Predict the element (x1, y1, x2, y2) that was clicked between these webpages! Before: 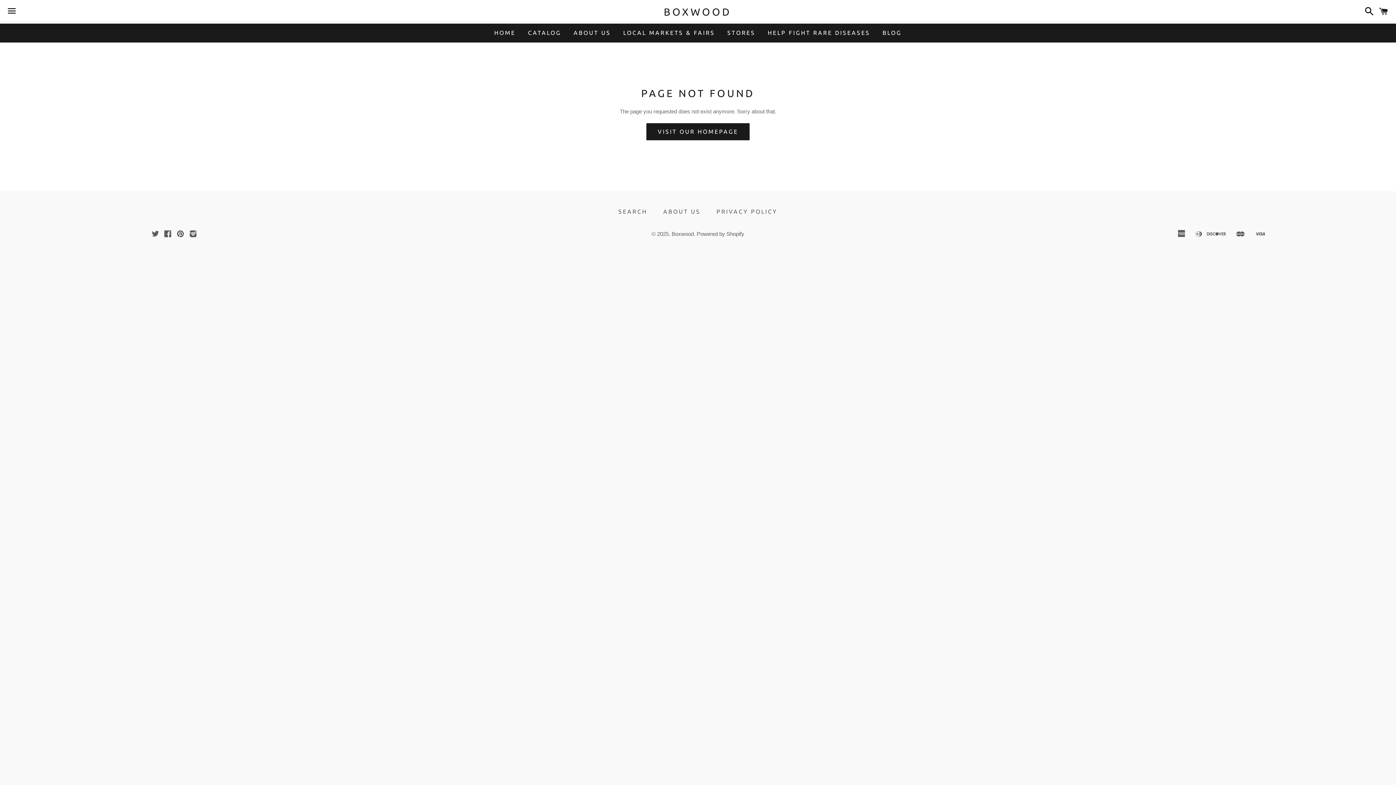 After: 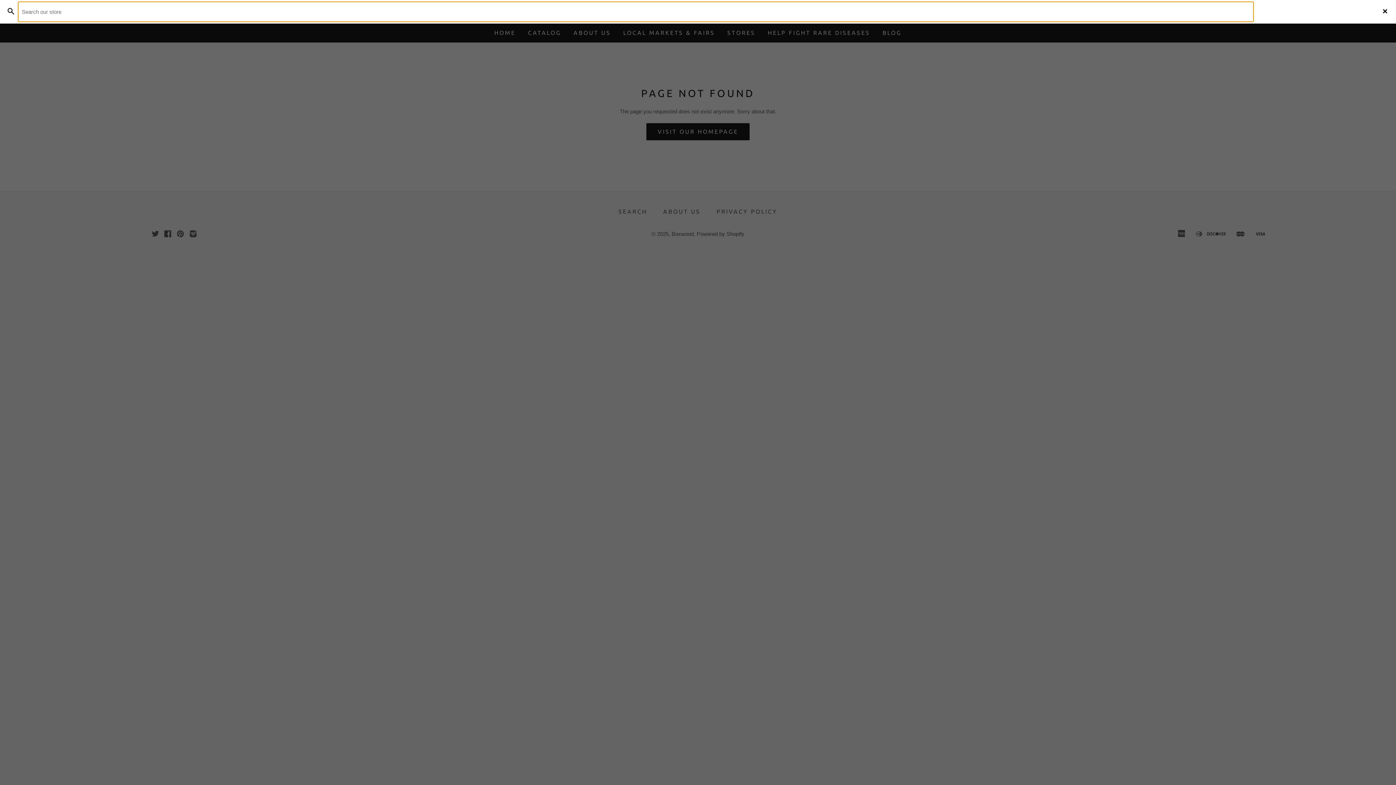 Action: bbox: (1361, 0, 1374, 22) label: Search